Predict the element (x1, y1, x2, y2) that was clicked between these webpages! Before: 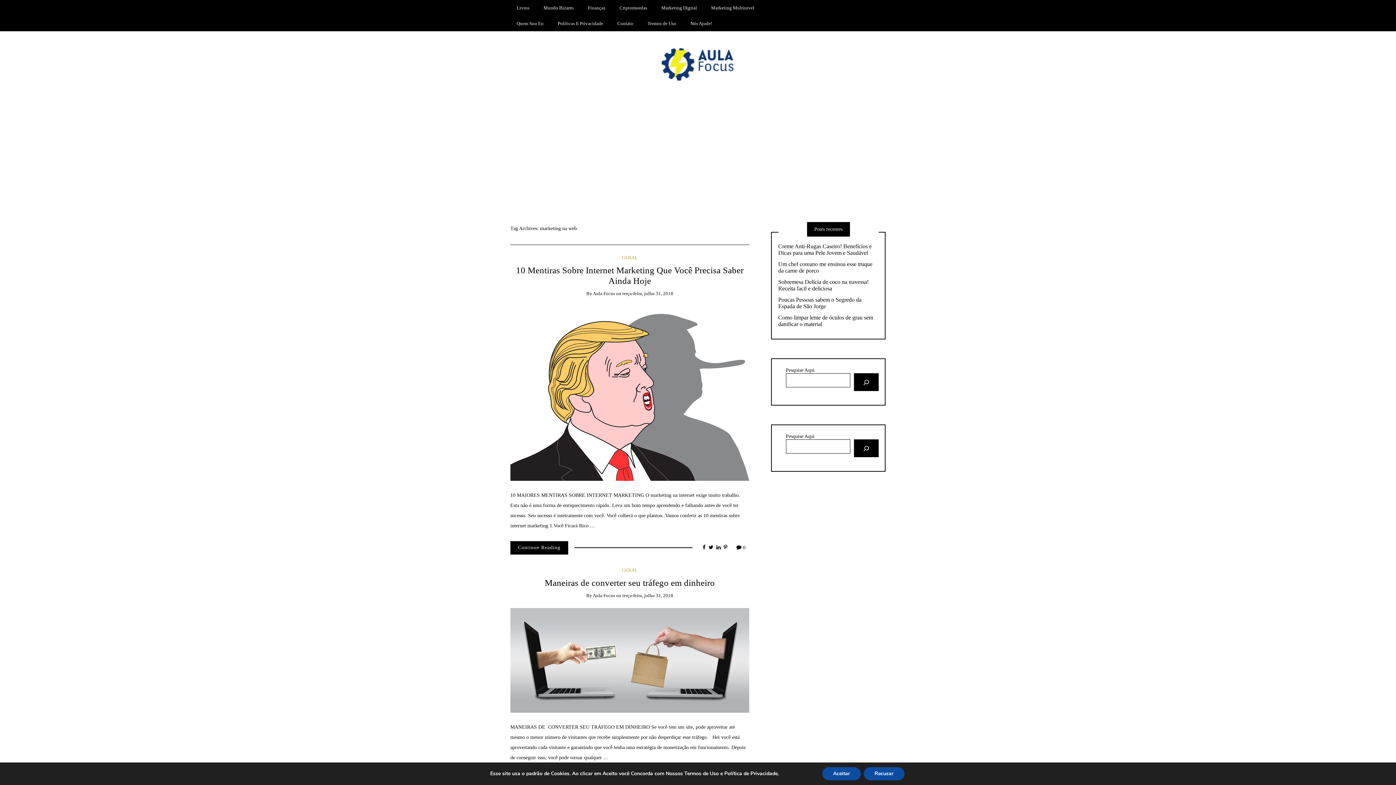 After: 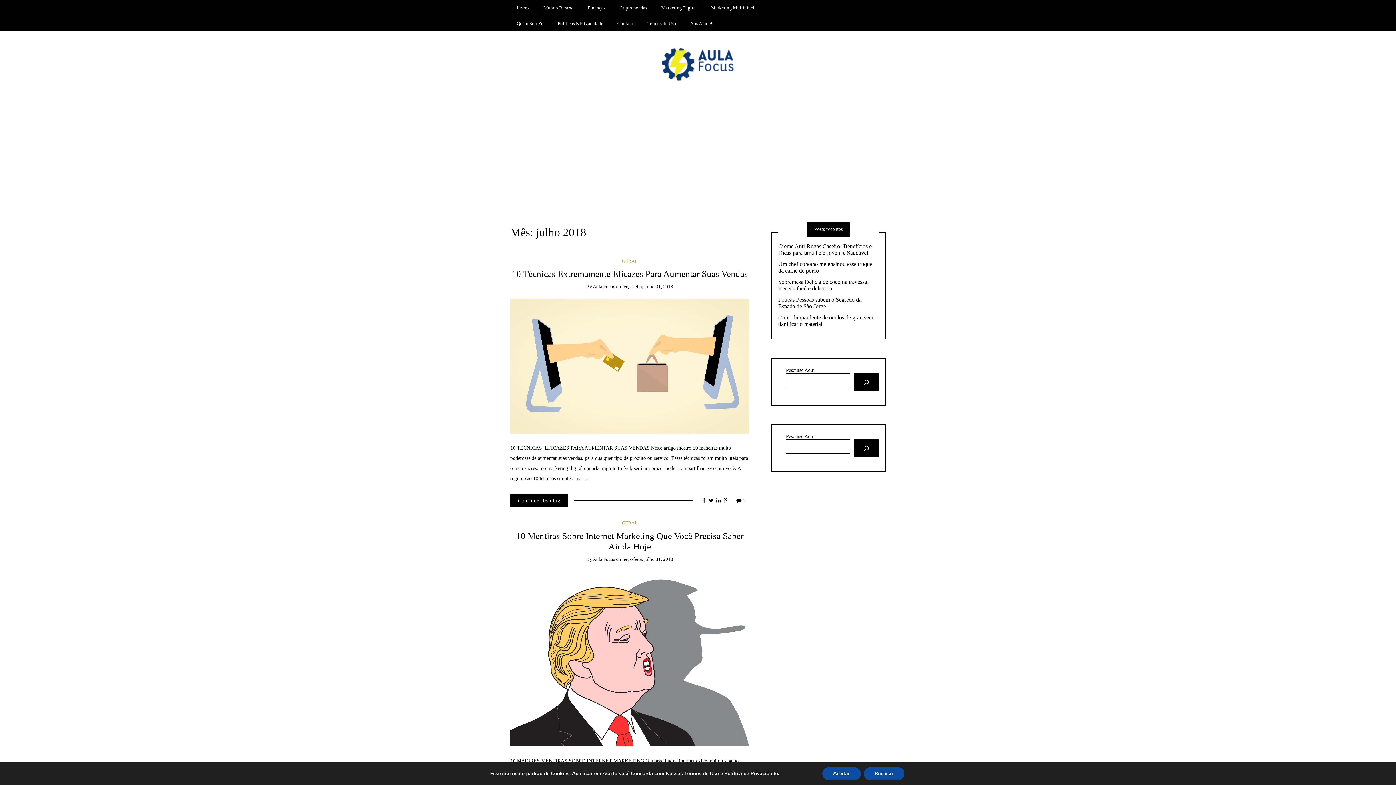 Action: label: terça-feira, julho 31, 2018 bbox: (622, 290, 673, 296)